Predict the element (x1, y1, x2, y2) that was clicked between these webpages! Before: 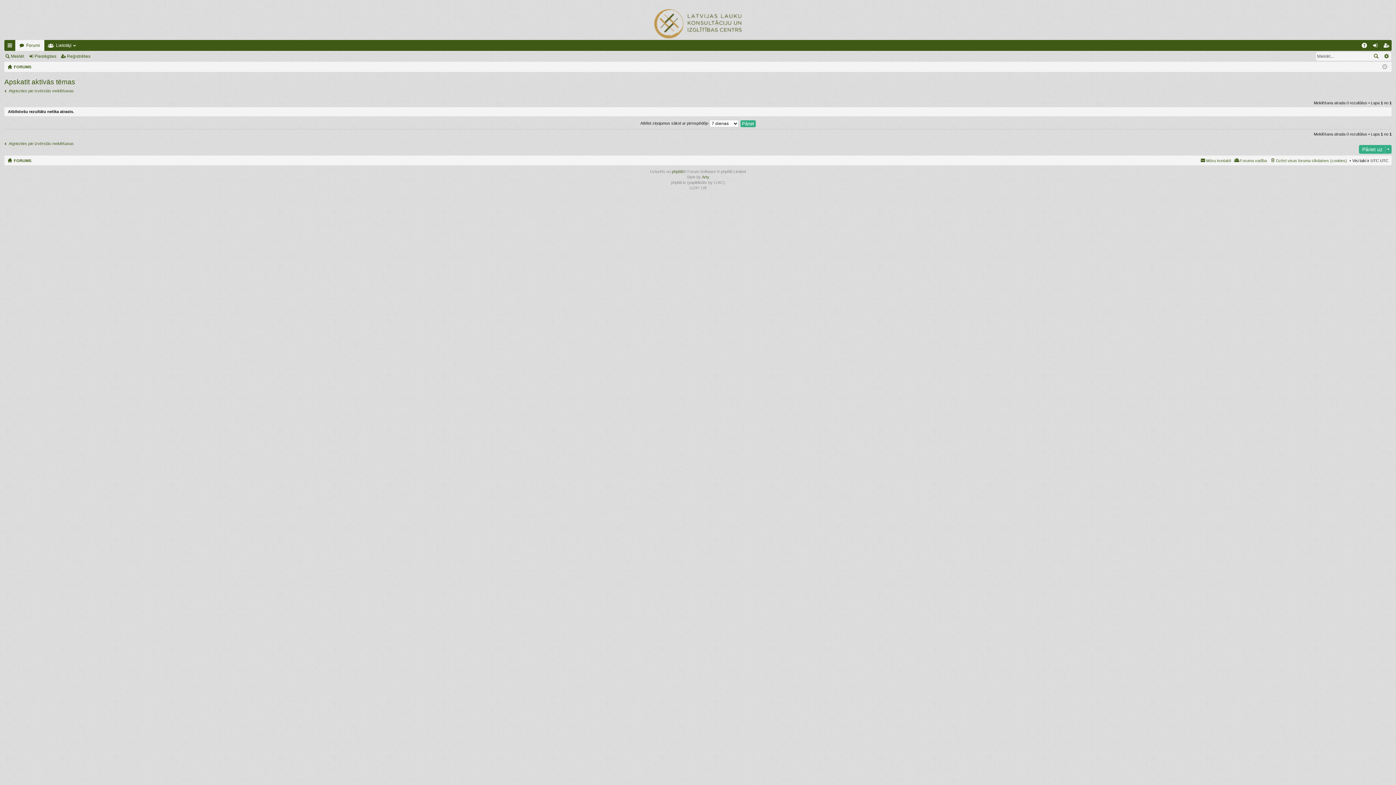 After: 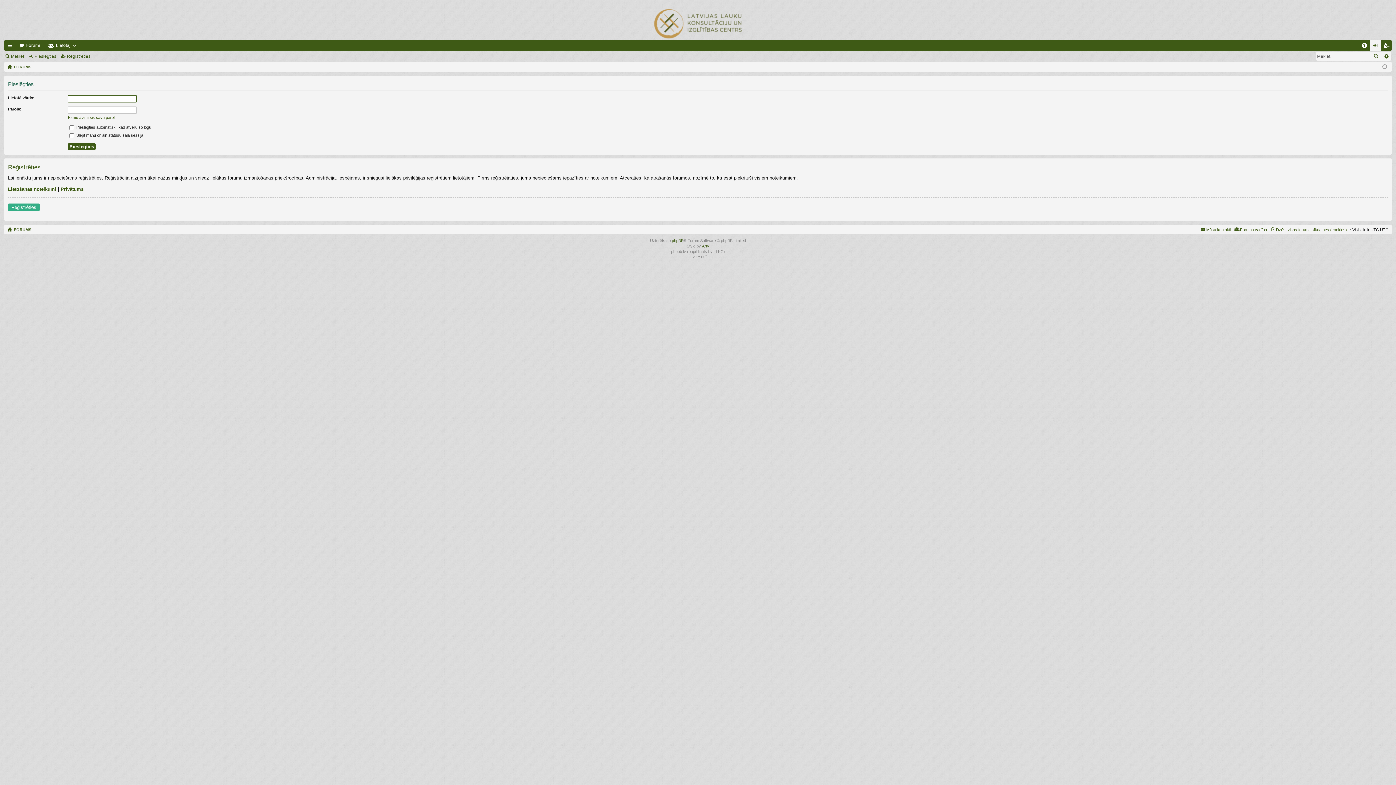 Action: label: Pieslēgties bbox: (1370, 40, 1381, 50)